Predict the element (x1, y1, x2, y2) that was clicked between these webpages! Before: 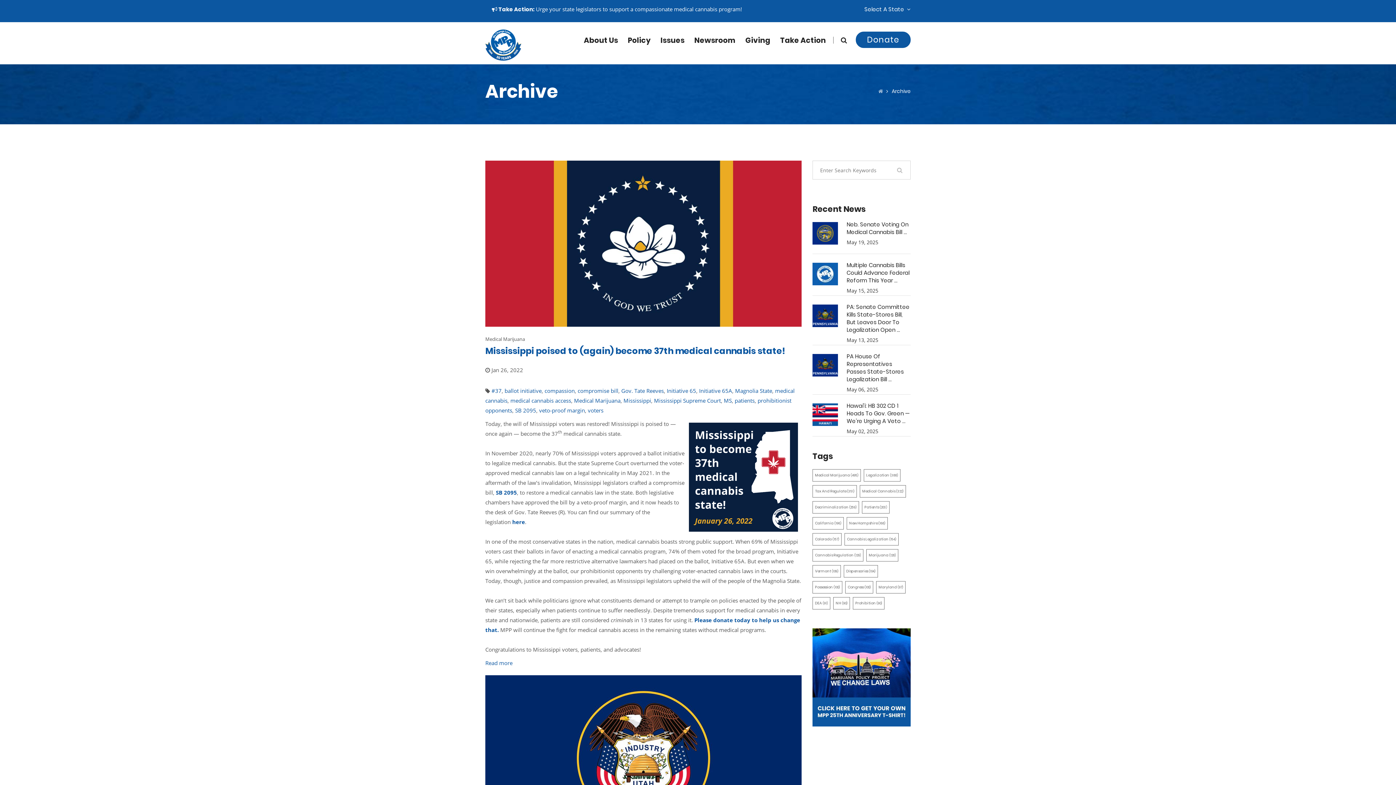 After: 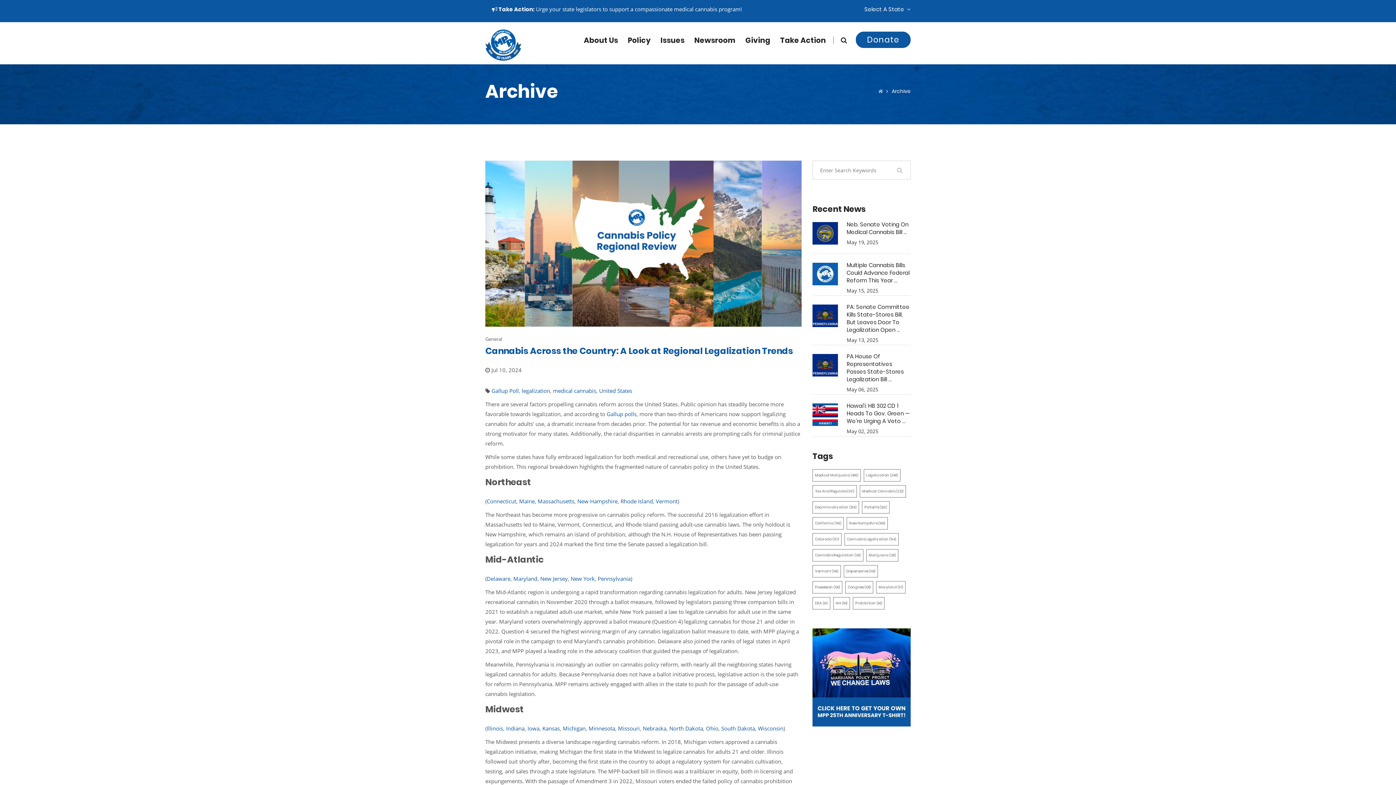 Action: bbox: (864, 469, 900, 481) label: Legalization (388)